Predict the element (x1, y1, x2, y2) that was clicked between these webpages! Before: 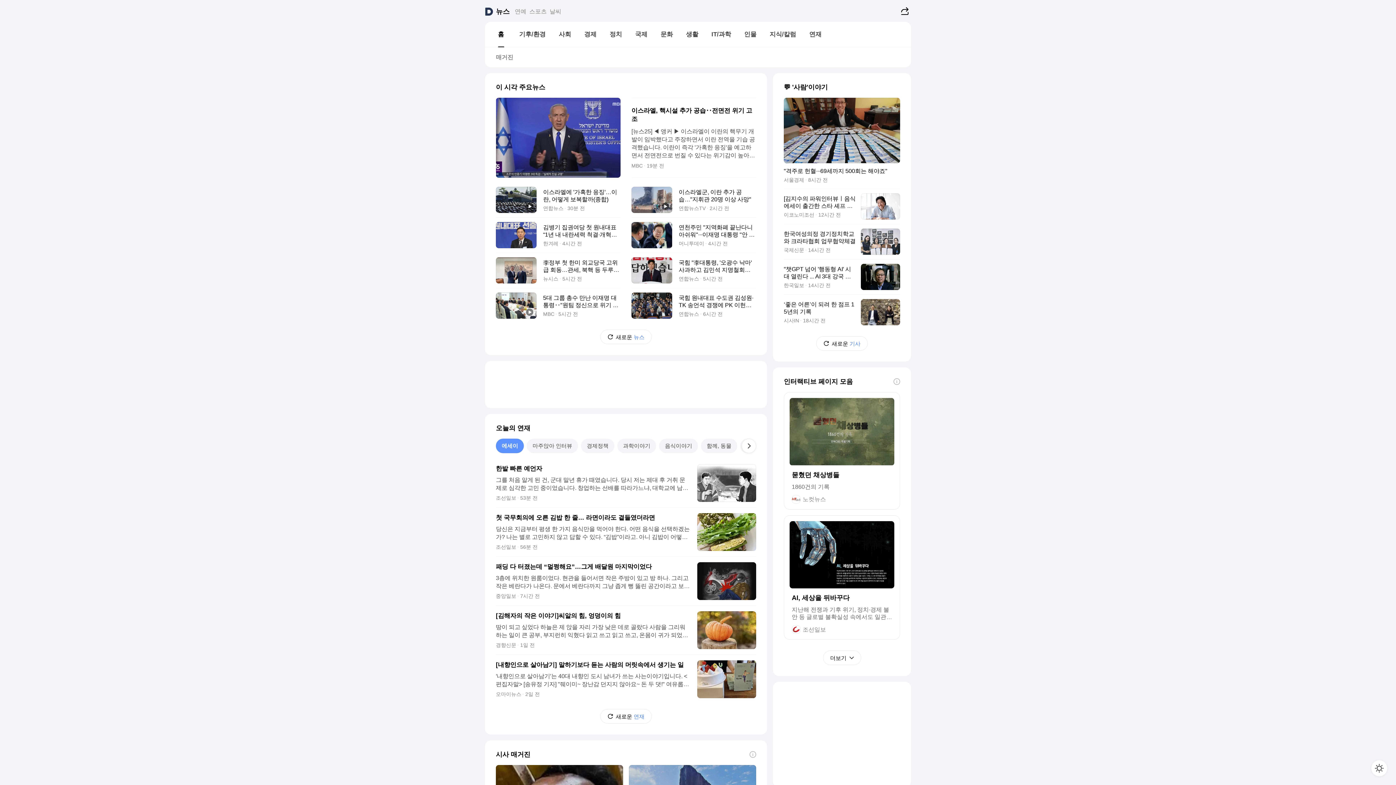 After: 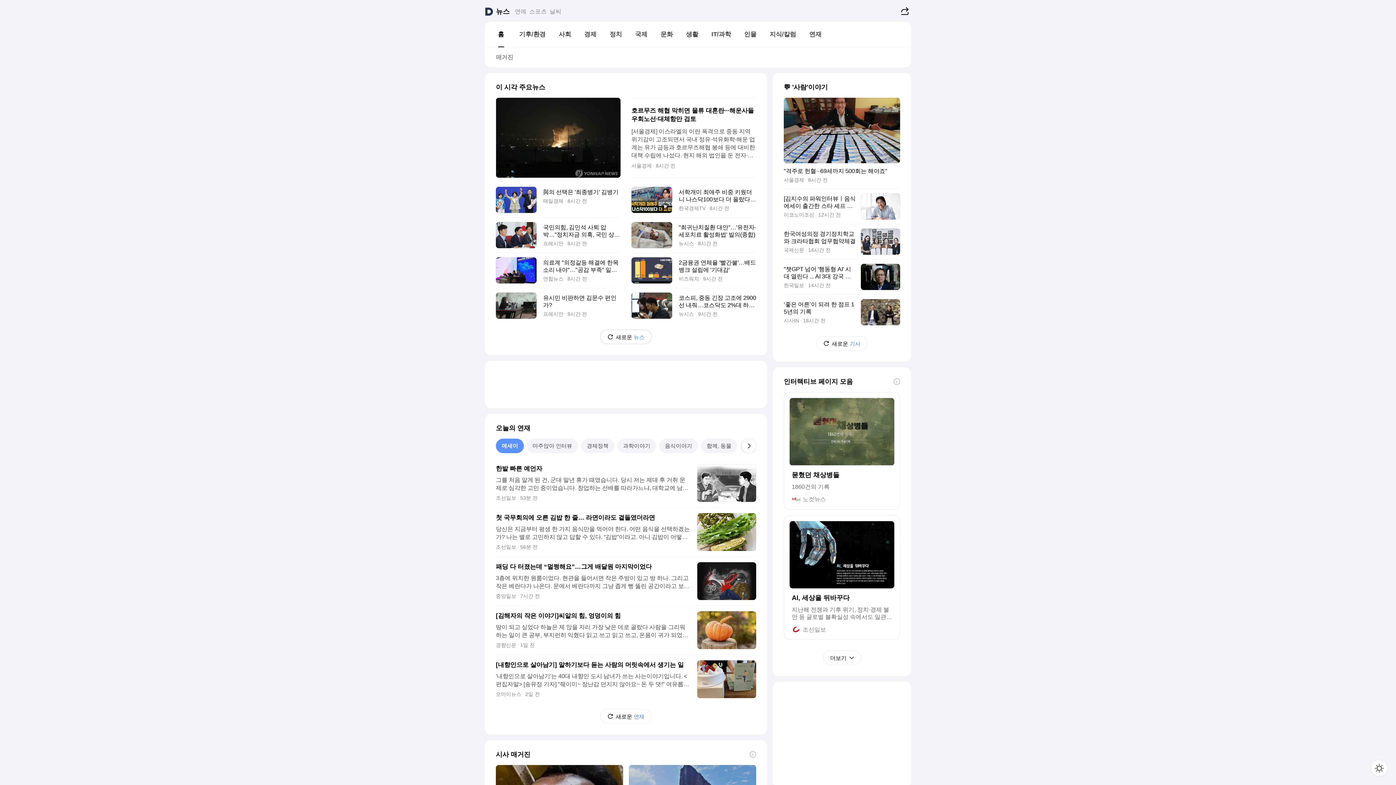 Action: bbox: (600, 329, 652, 344) label: 새로운
뉴스